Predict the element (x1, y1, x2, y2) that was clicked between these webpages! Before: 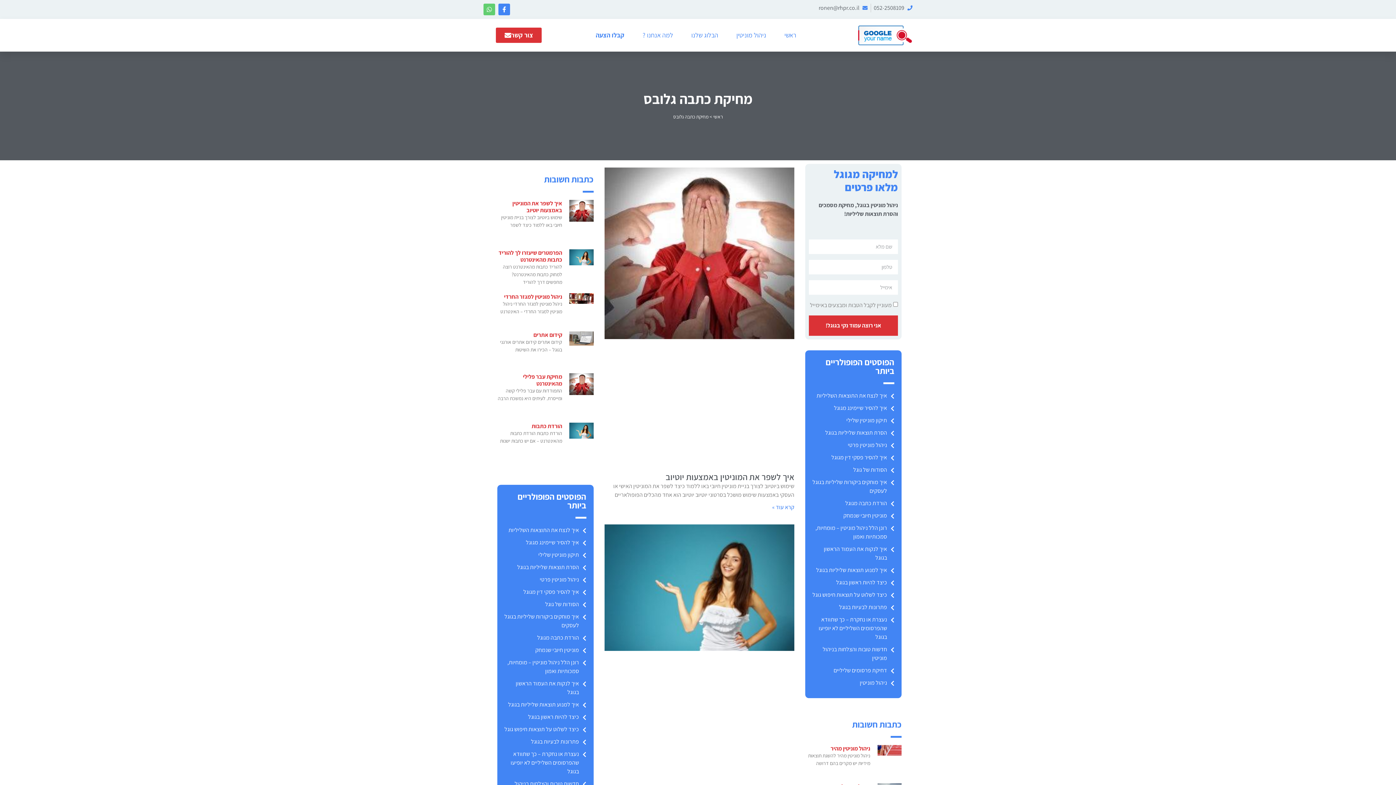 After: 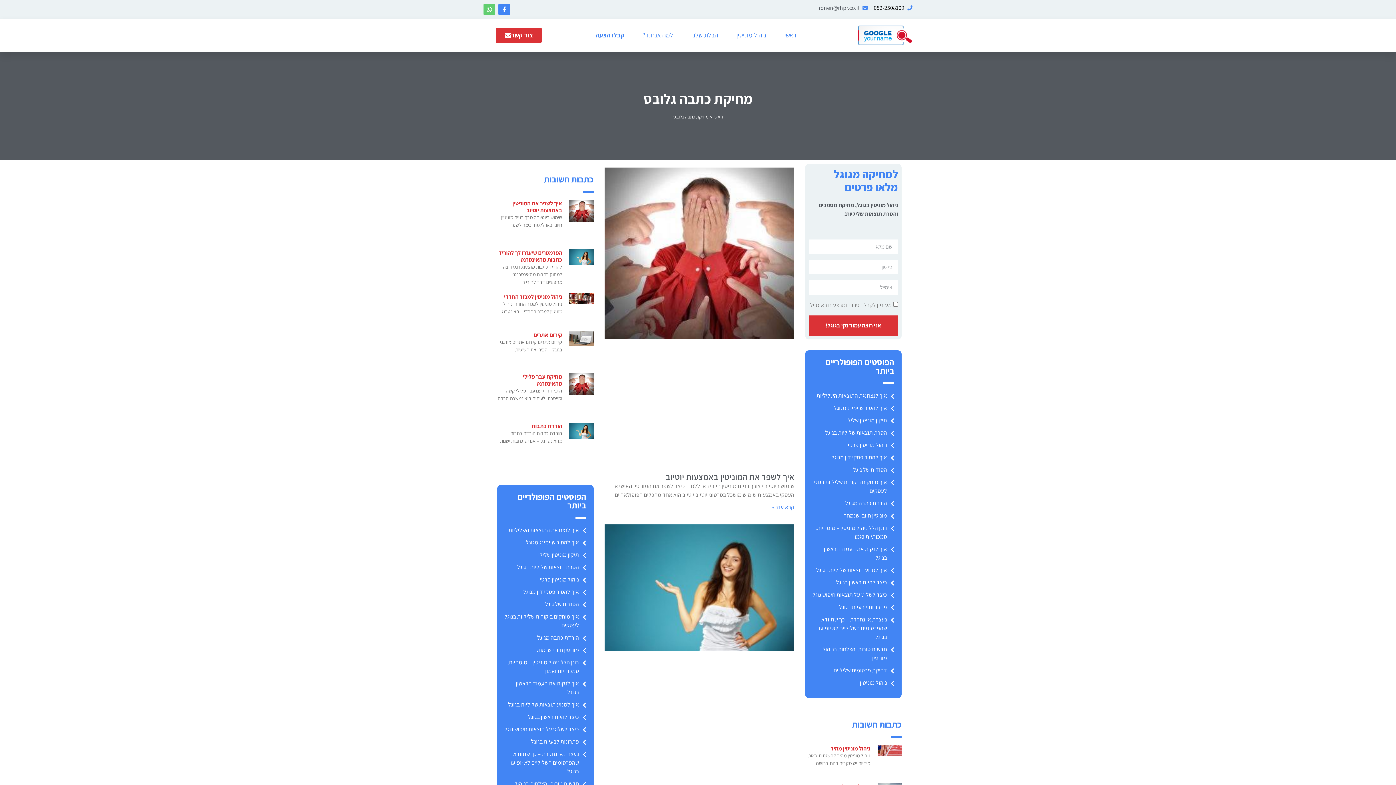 Action: bbox: (874, 3, 912, 12) label: 052-2508109